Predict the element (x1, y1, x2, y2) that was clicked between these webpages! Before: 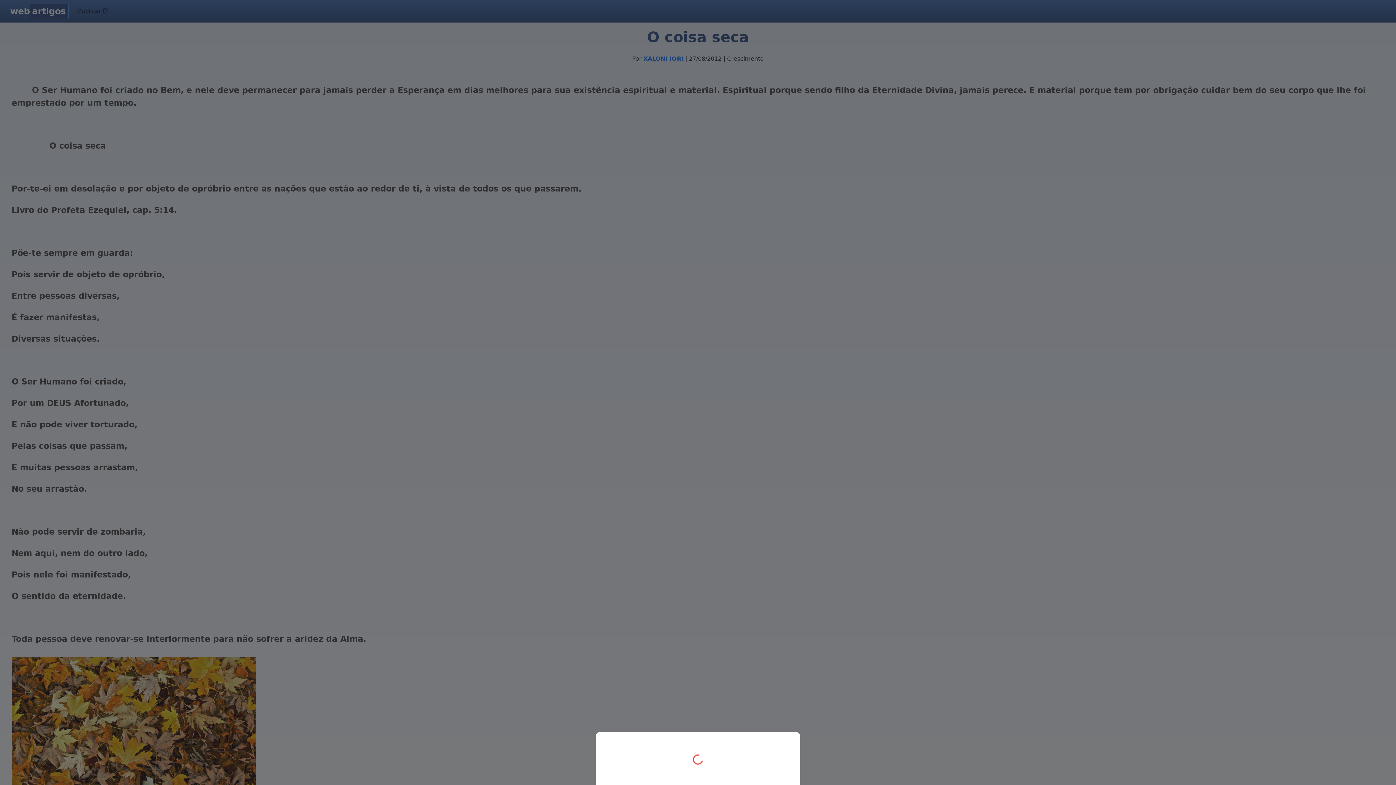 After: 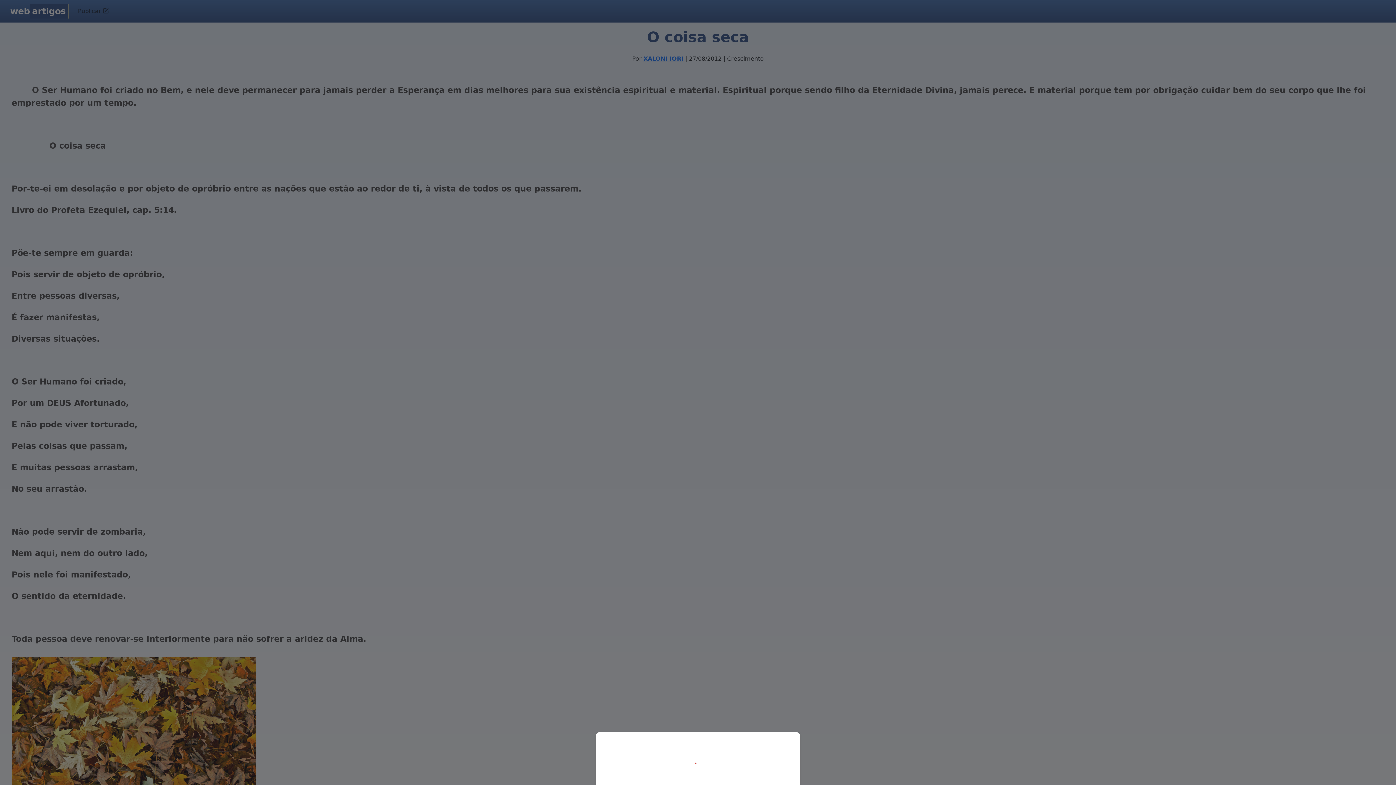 Action: bbox: (0, 0, 1396, 785)